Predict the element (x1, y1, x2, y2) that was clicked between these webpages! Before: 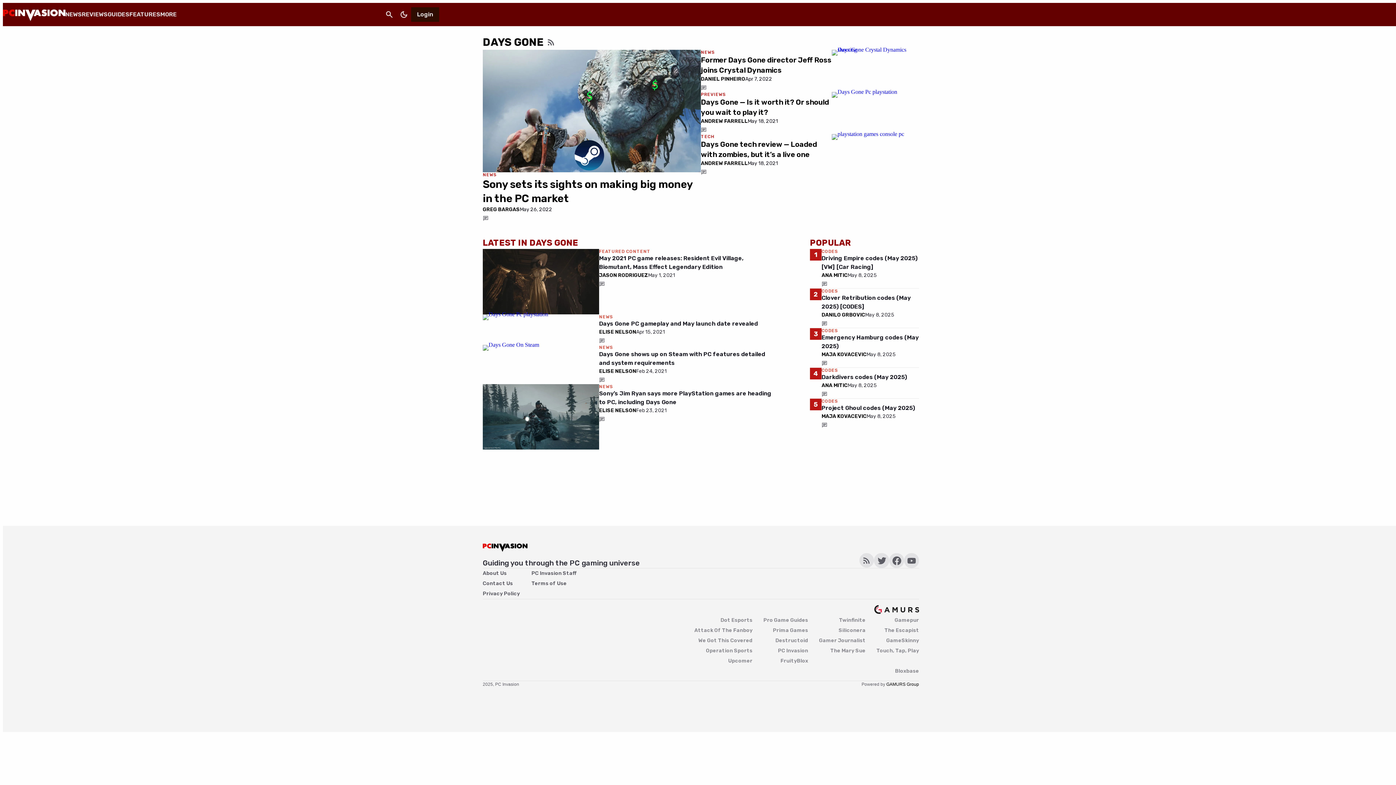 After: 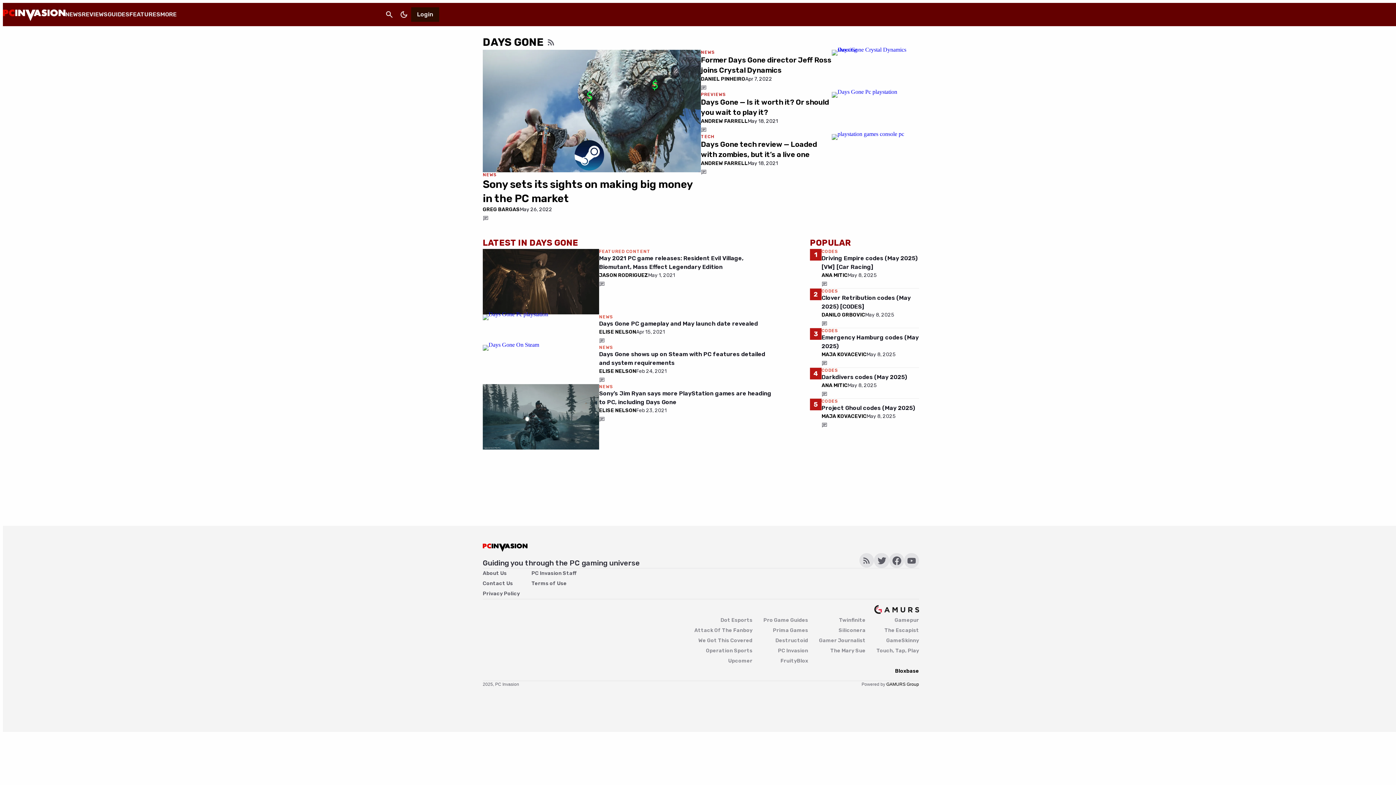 Action: bbox: (895, 667, 919, 676) label: Bloxbase